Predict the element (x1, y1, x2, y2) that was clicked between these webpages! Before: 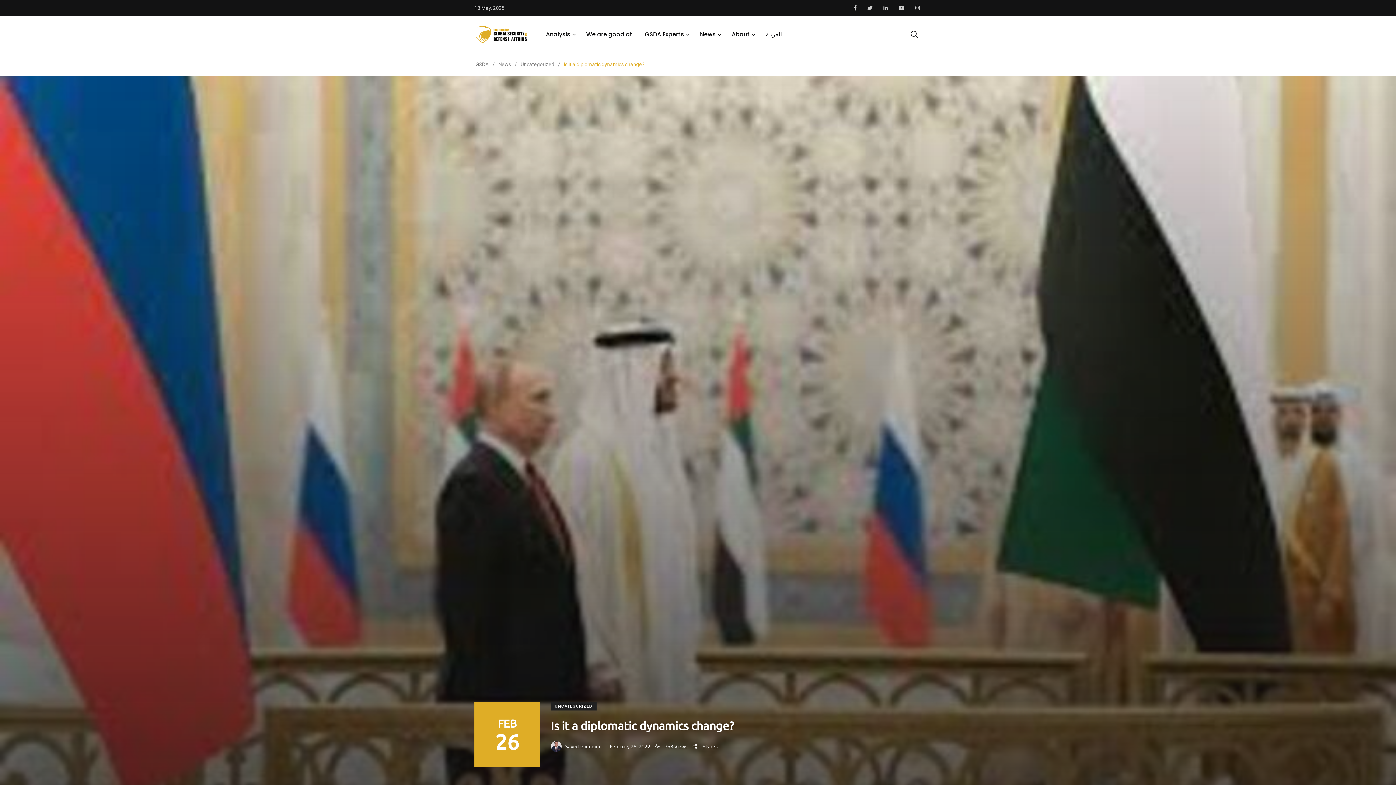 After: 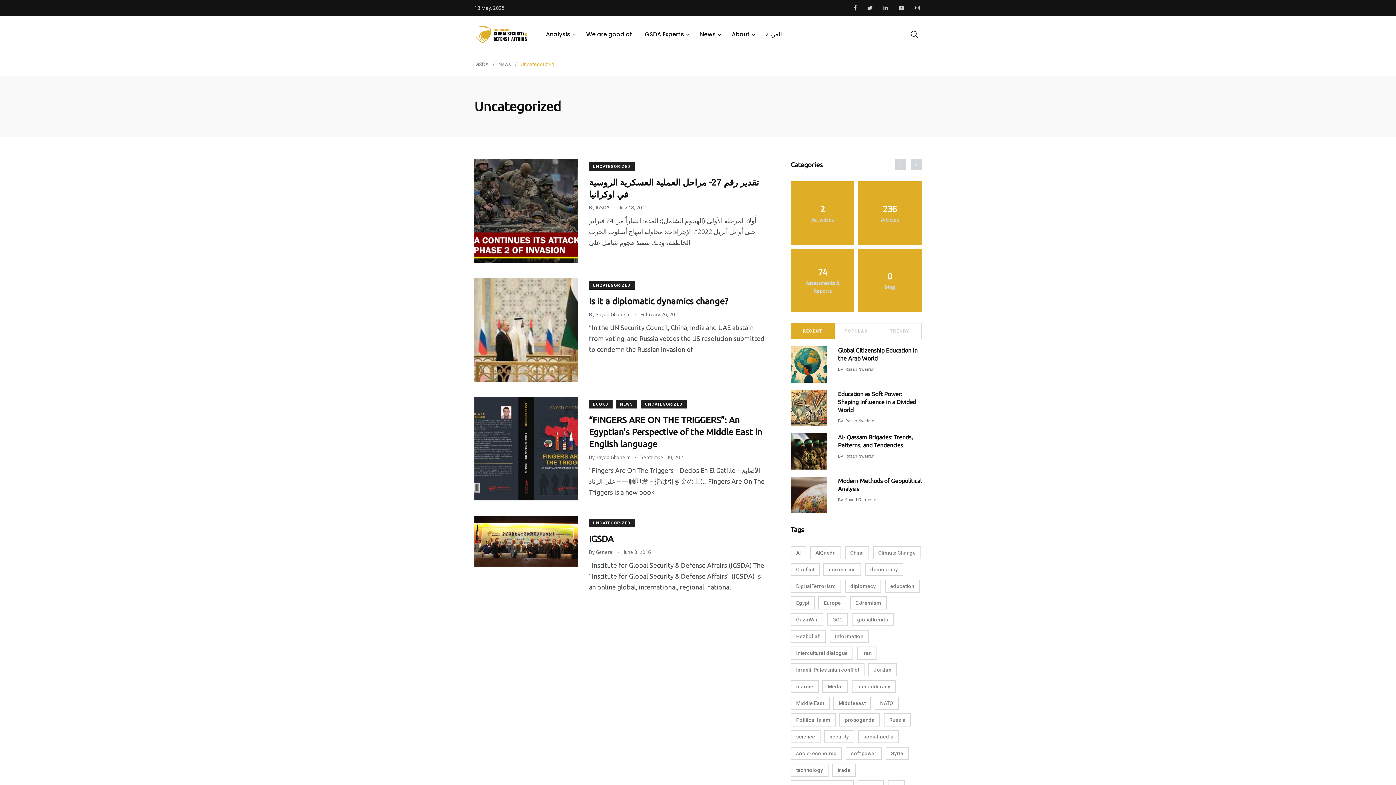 Action: bbox: (520, 61, 554, 67) label: Uncategorized